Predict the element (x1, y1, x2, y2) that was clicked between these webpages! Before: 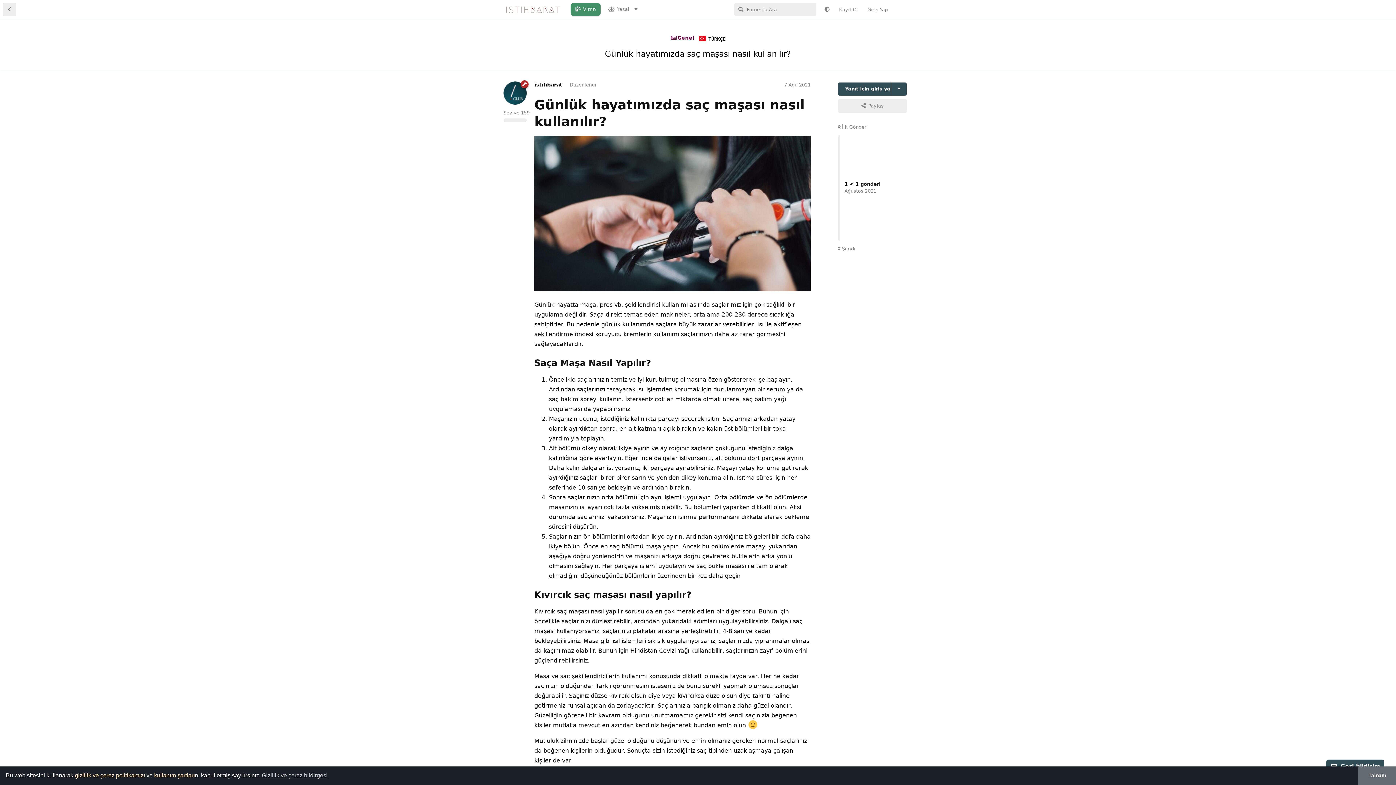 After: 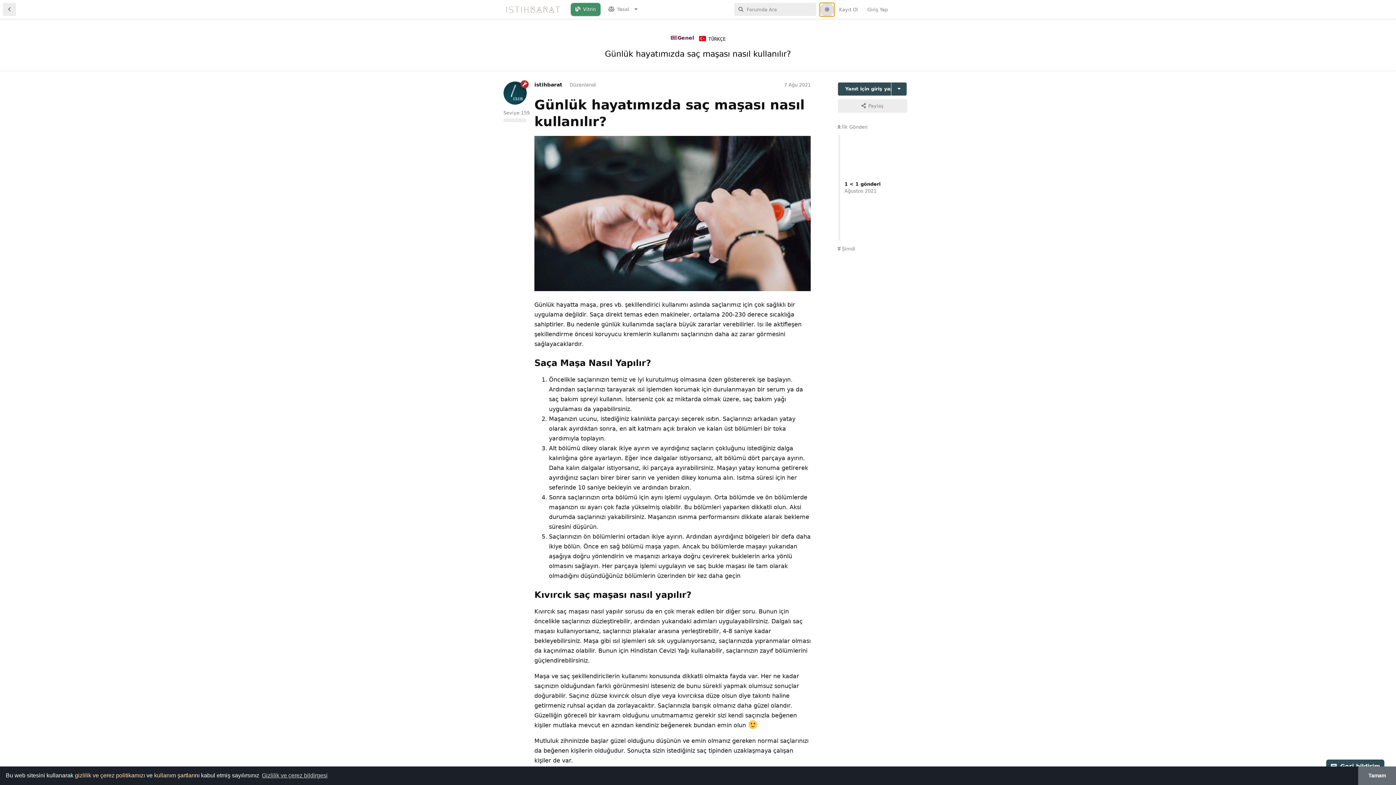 Action: bbox: (820, 2, 834, 16)